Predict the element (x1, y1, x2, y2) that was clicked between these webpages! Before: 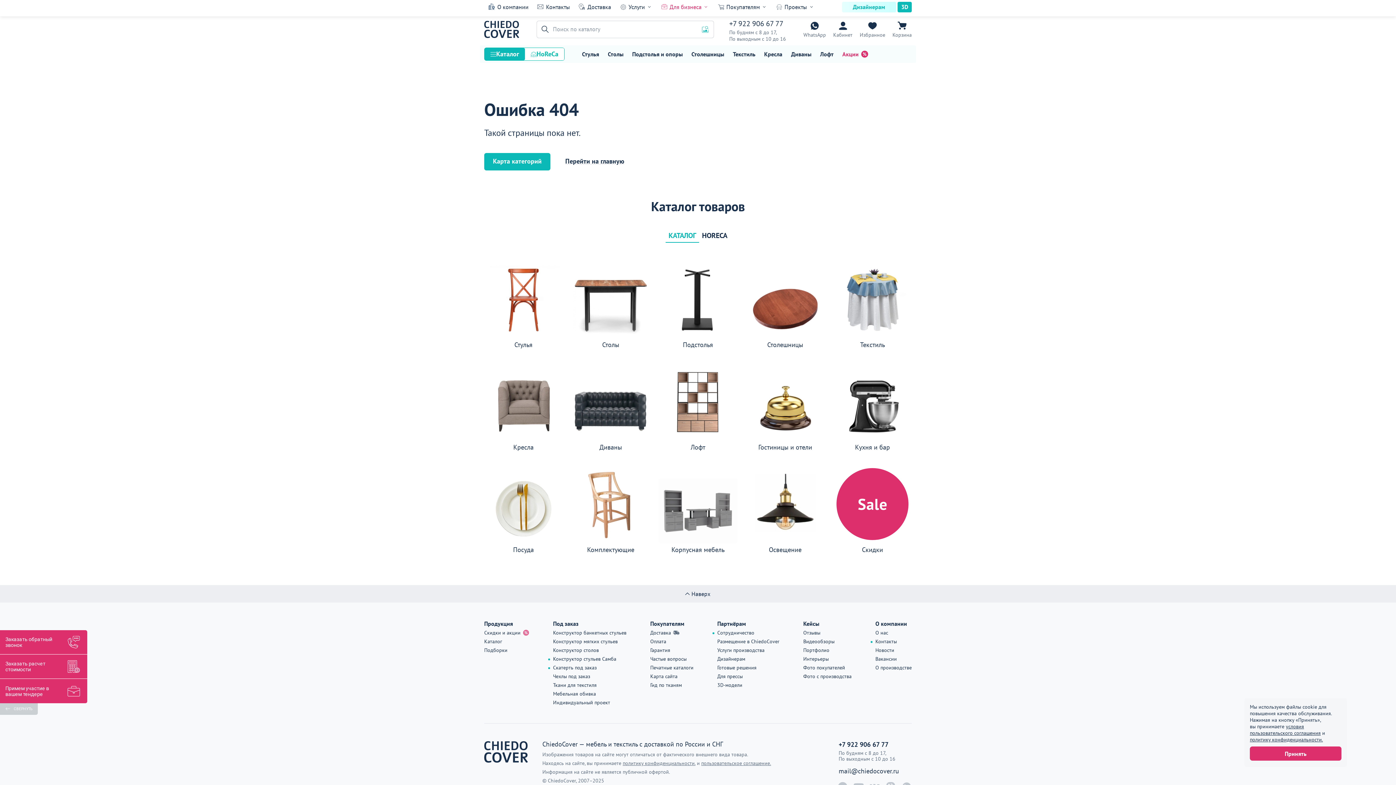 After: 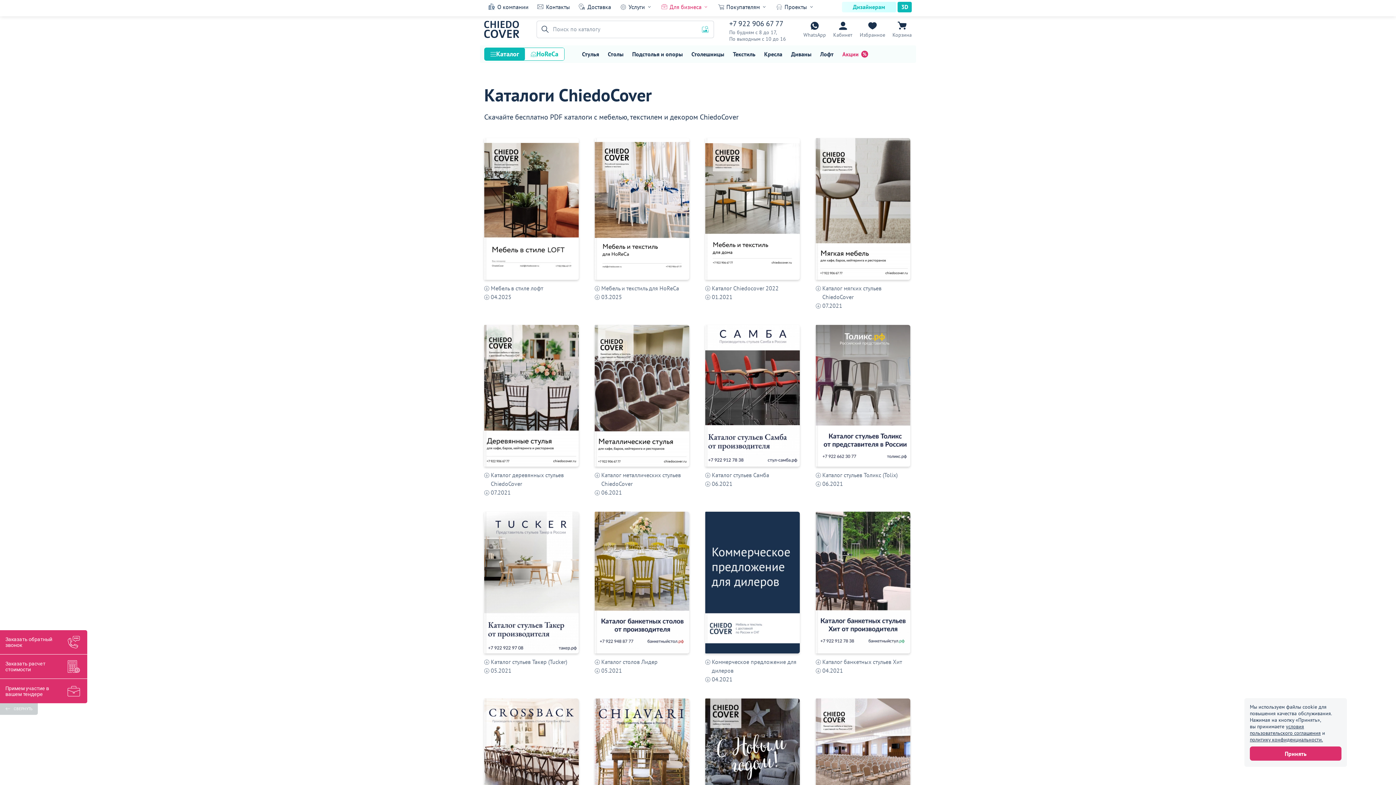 Action: label: Печатные каталоги bbox: (650, 663, 693, 672)